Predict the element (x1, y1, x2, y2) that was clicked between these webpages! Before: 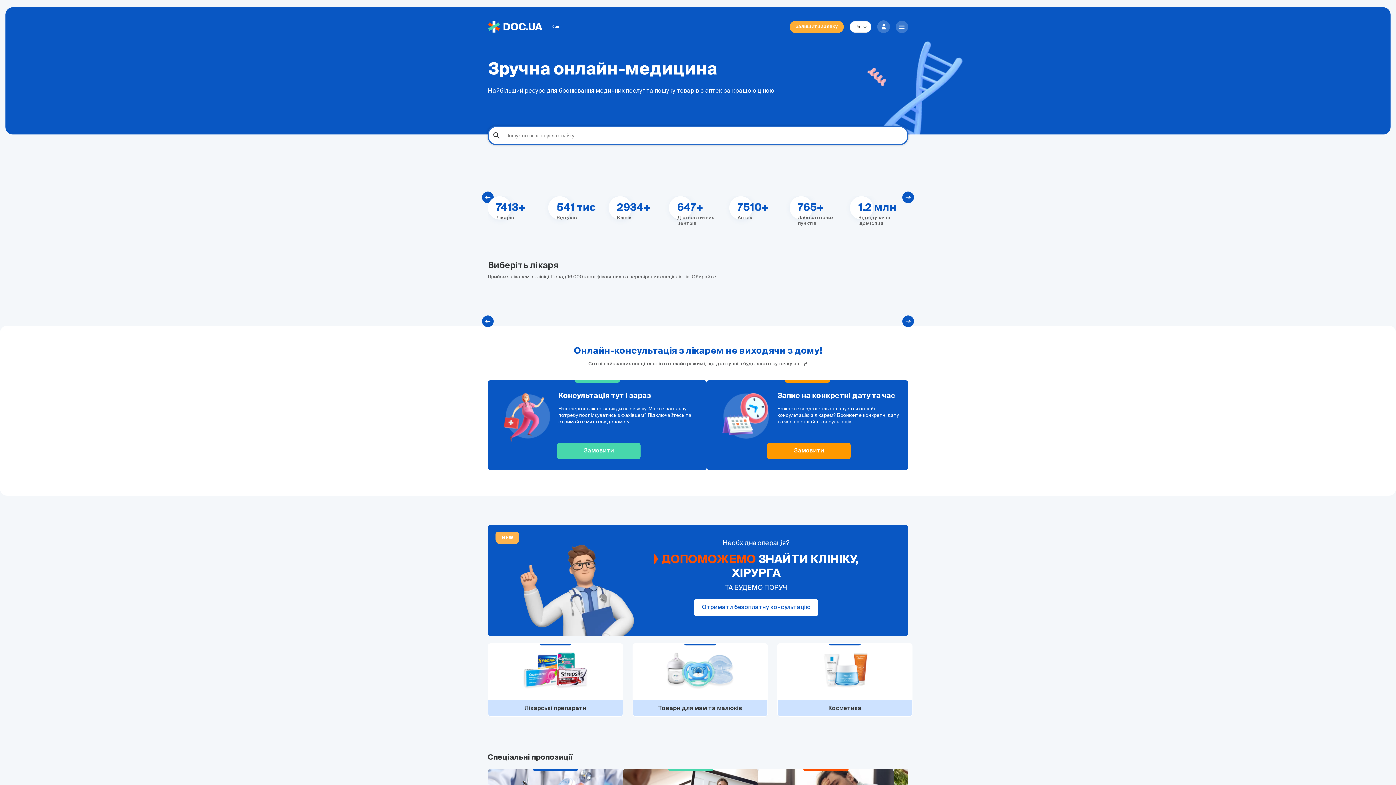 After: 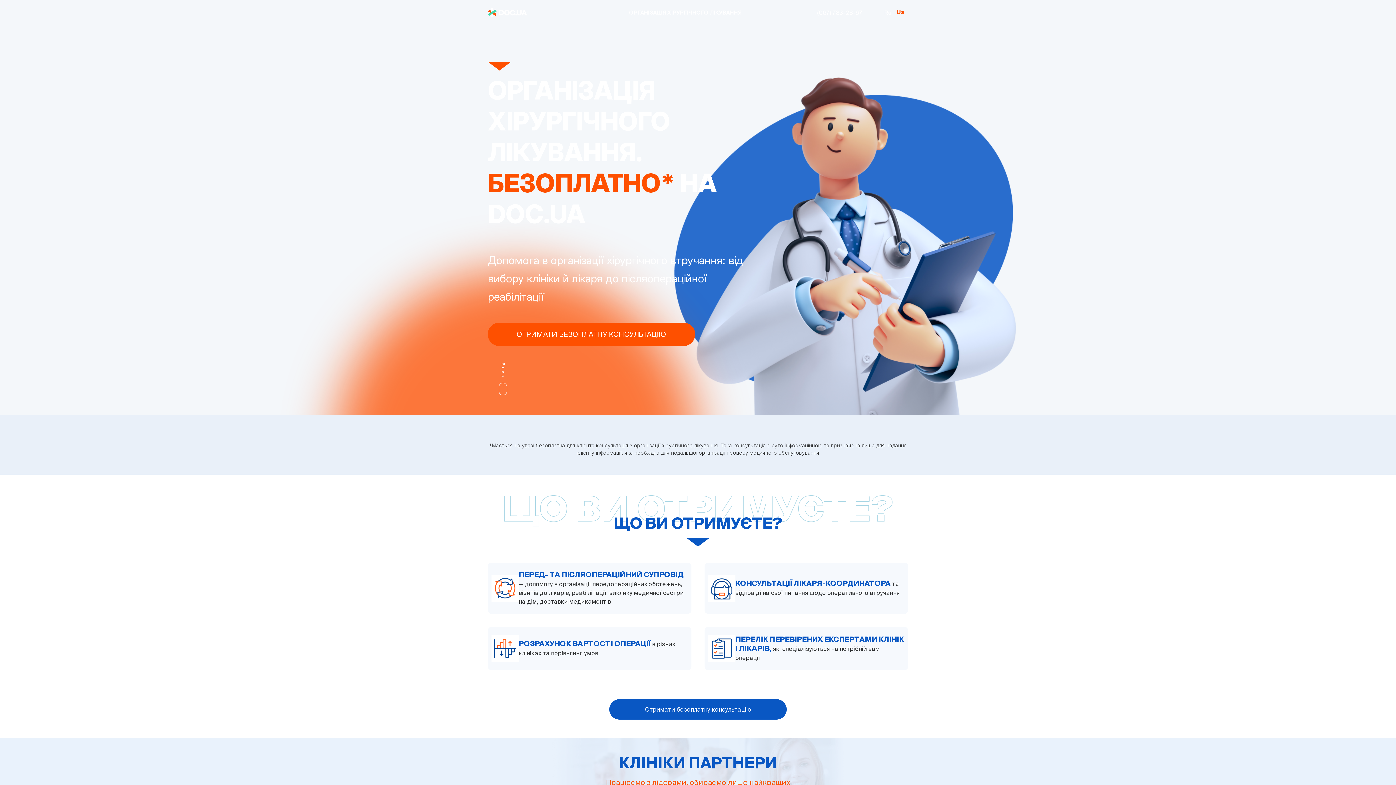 Action: bbox: (694, 599, 818, 616) label: Отримати безоплатну консультацію